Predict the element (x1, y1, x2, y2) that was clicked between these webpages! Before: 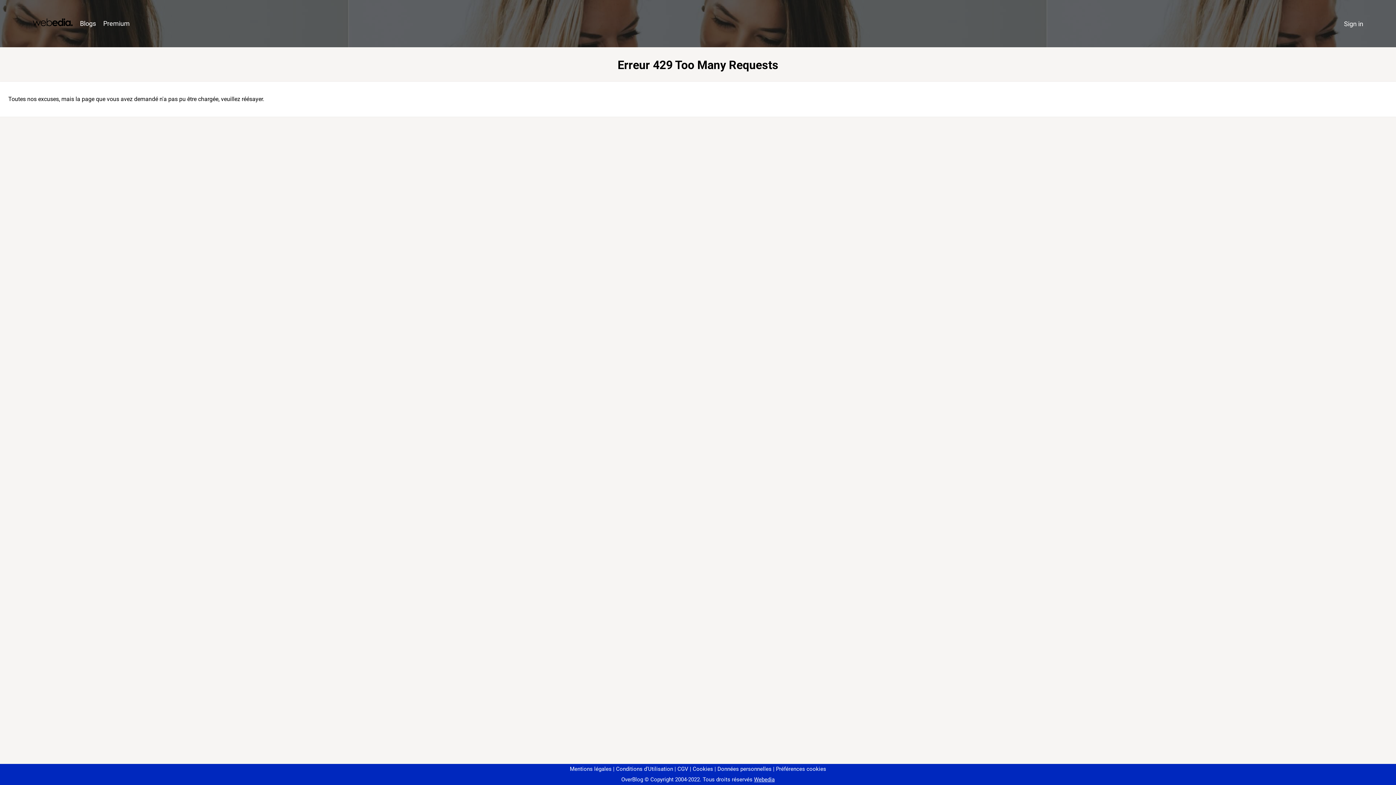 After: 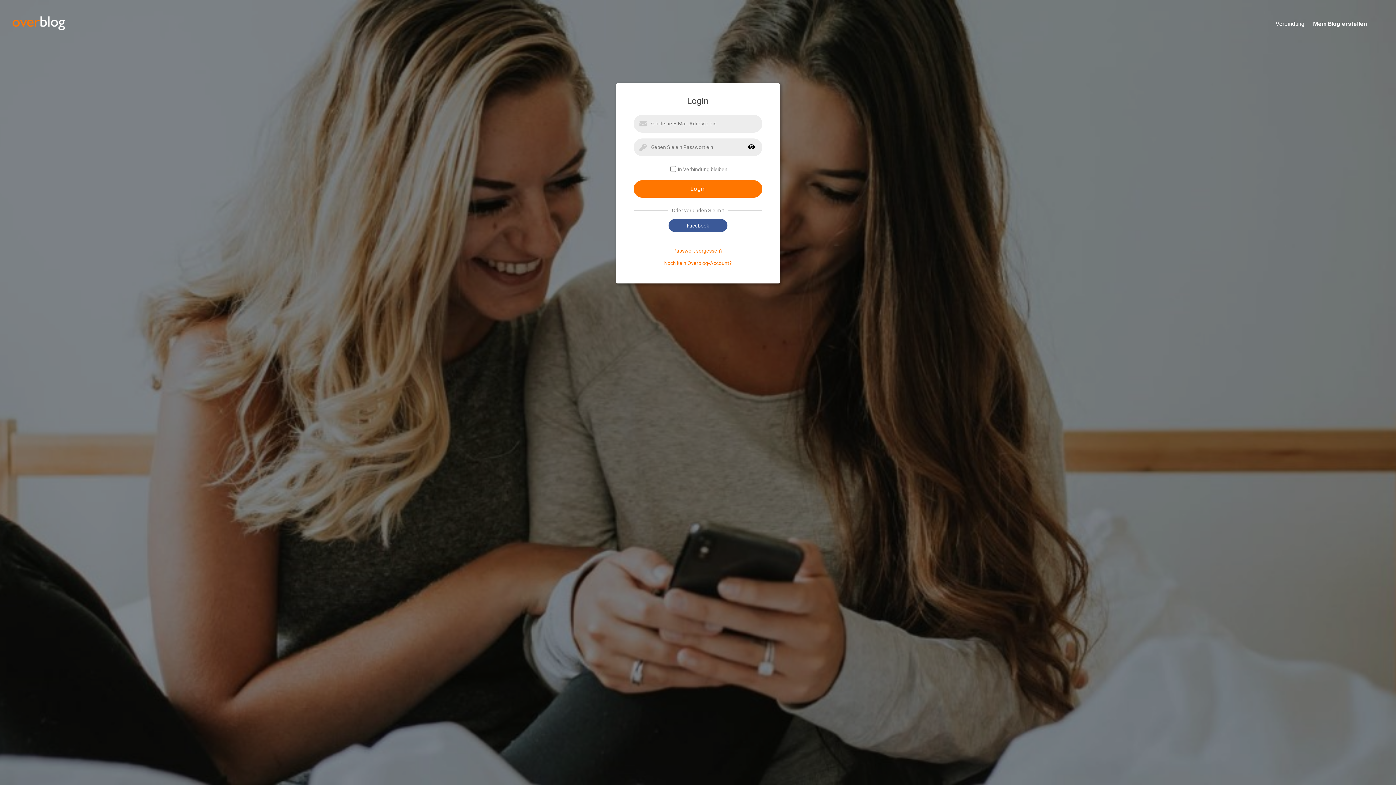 Action: label: Sign in bbox: (1340, 16, 1367, 31)